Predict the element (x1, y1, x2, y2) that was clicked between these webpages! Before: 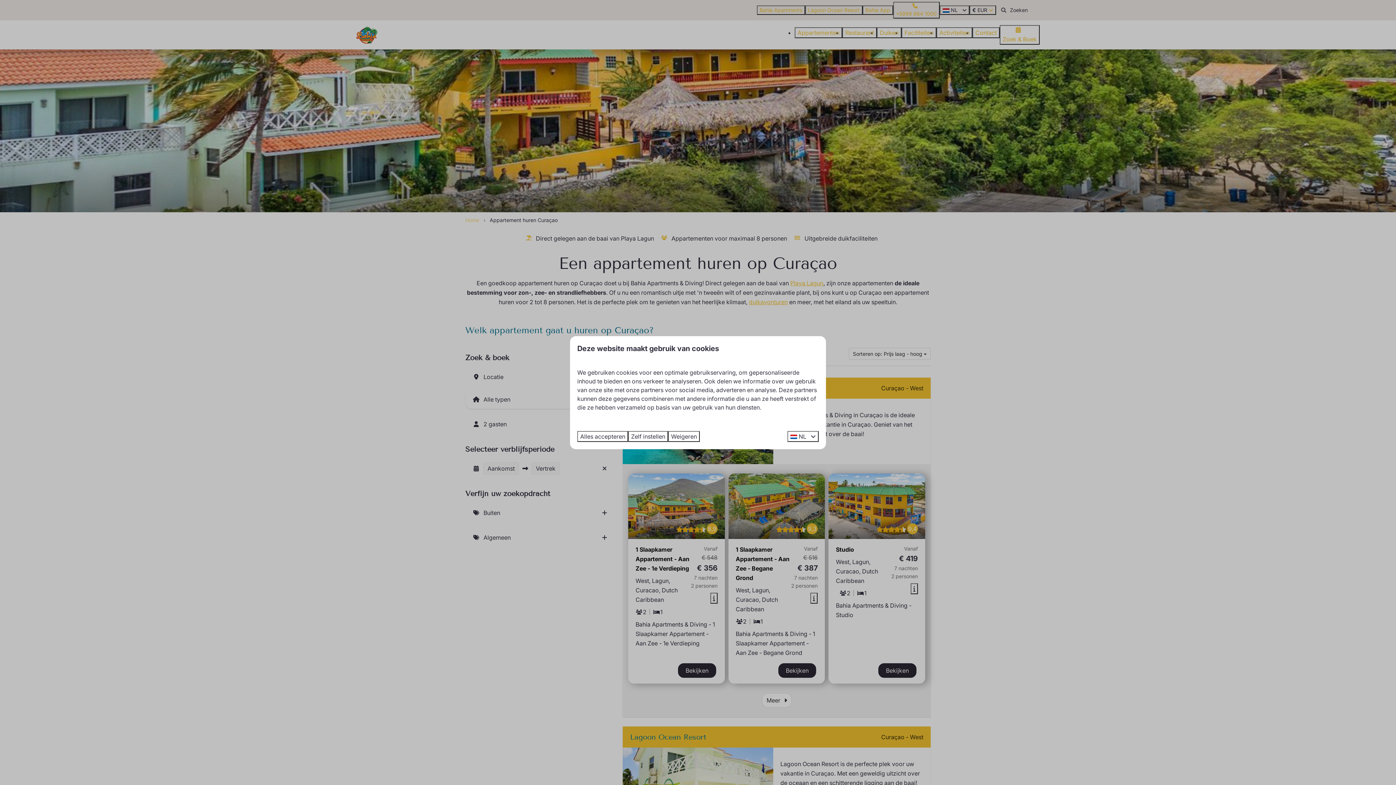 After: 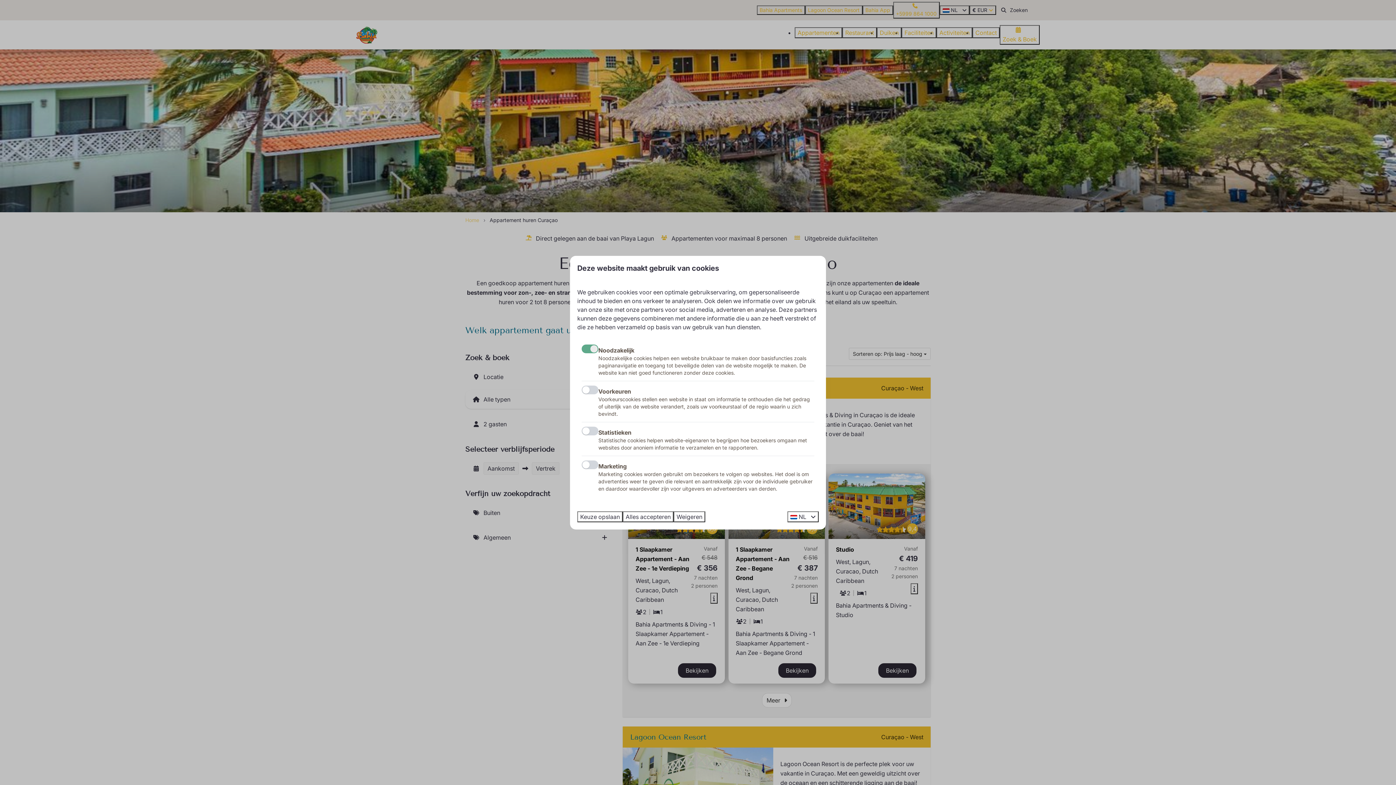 Action: label: Zelf instellen bbox: (628, 431, 668, 442)